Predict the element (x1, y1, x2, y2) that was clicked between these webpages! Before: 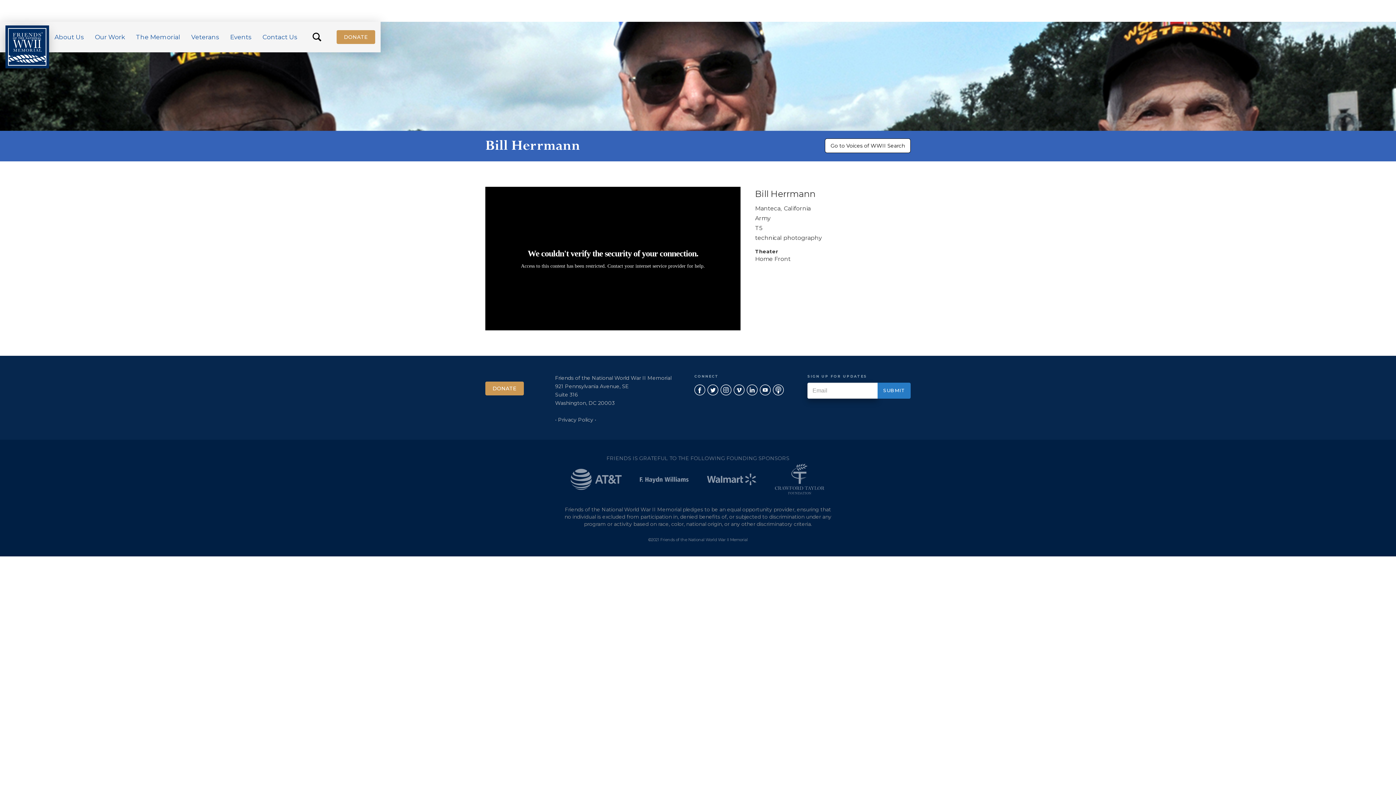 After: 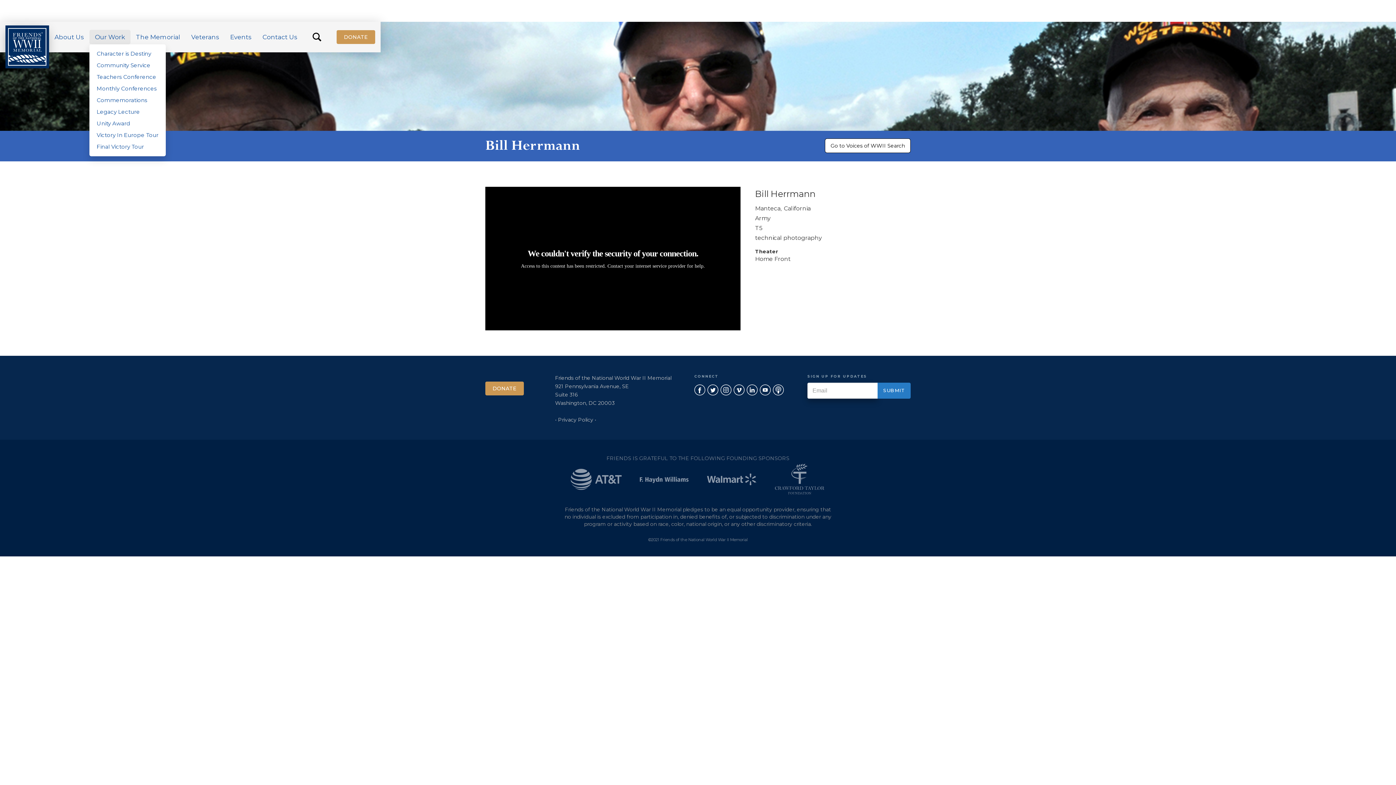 Action: bbox: (89, 29, 130, 44) label: Our Work